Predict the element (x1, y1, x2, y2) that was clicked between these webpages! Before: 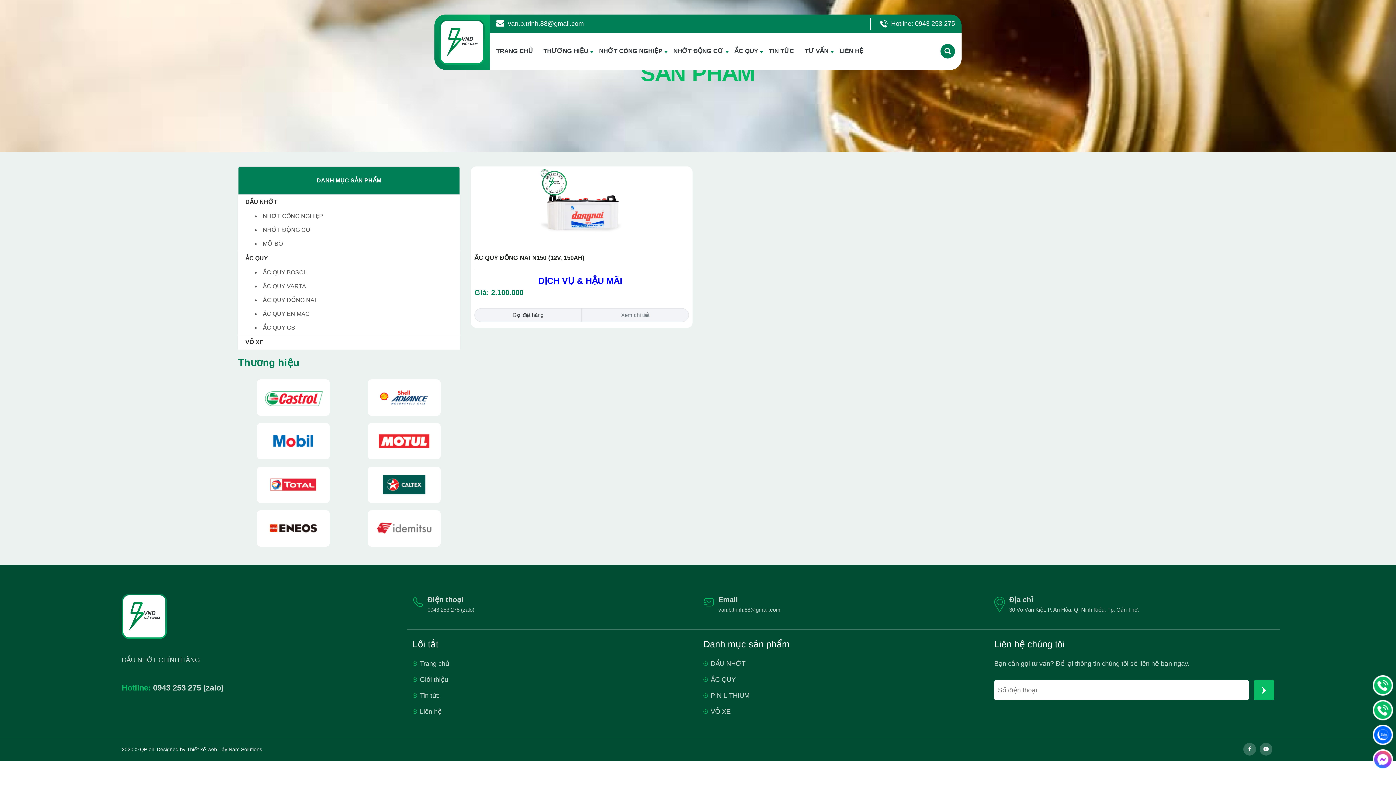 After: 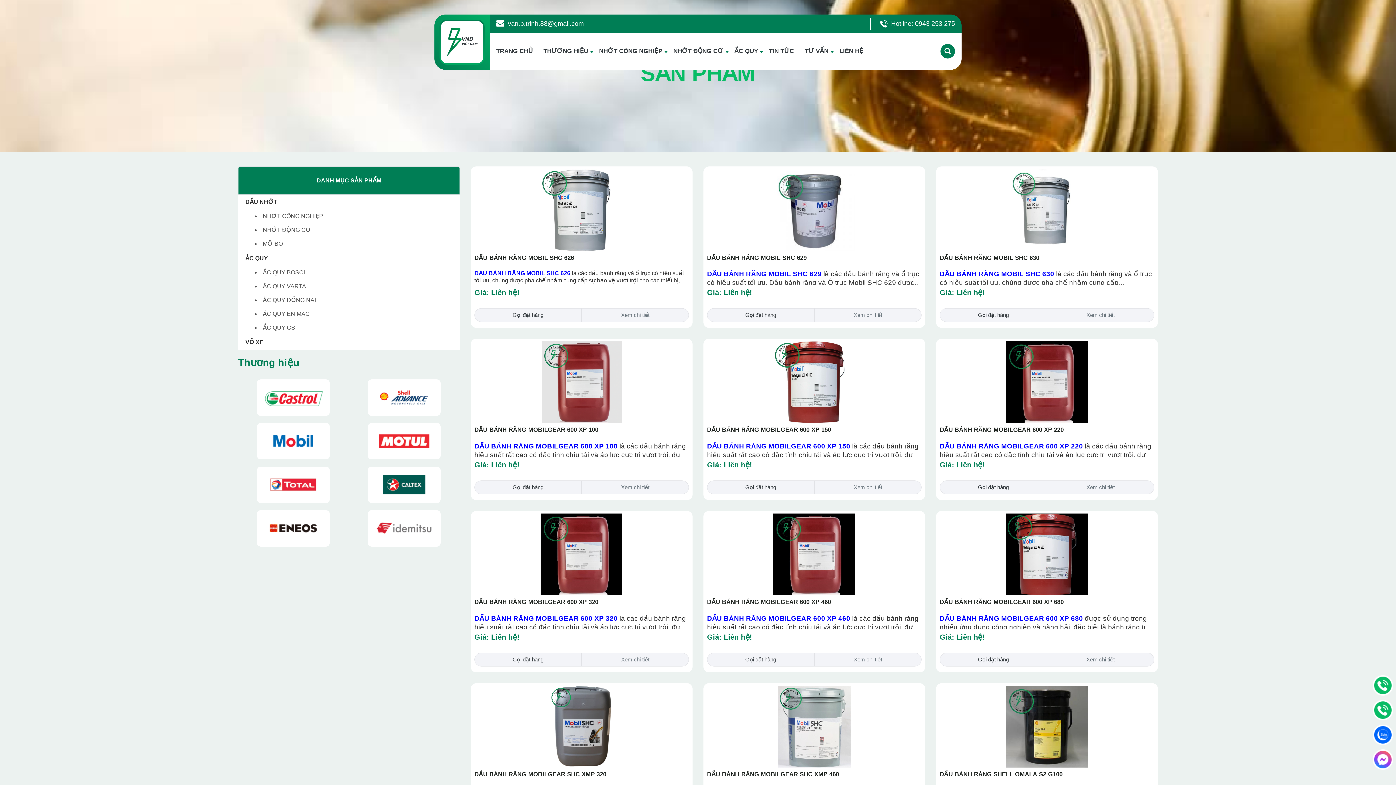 Action: bbox: (599, 47, 662, 55) label: NHỚT CÔNG NGHIỆP